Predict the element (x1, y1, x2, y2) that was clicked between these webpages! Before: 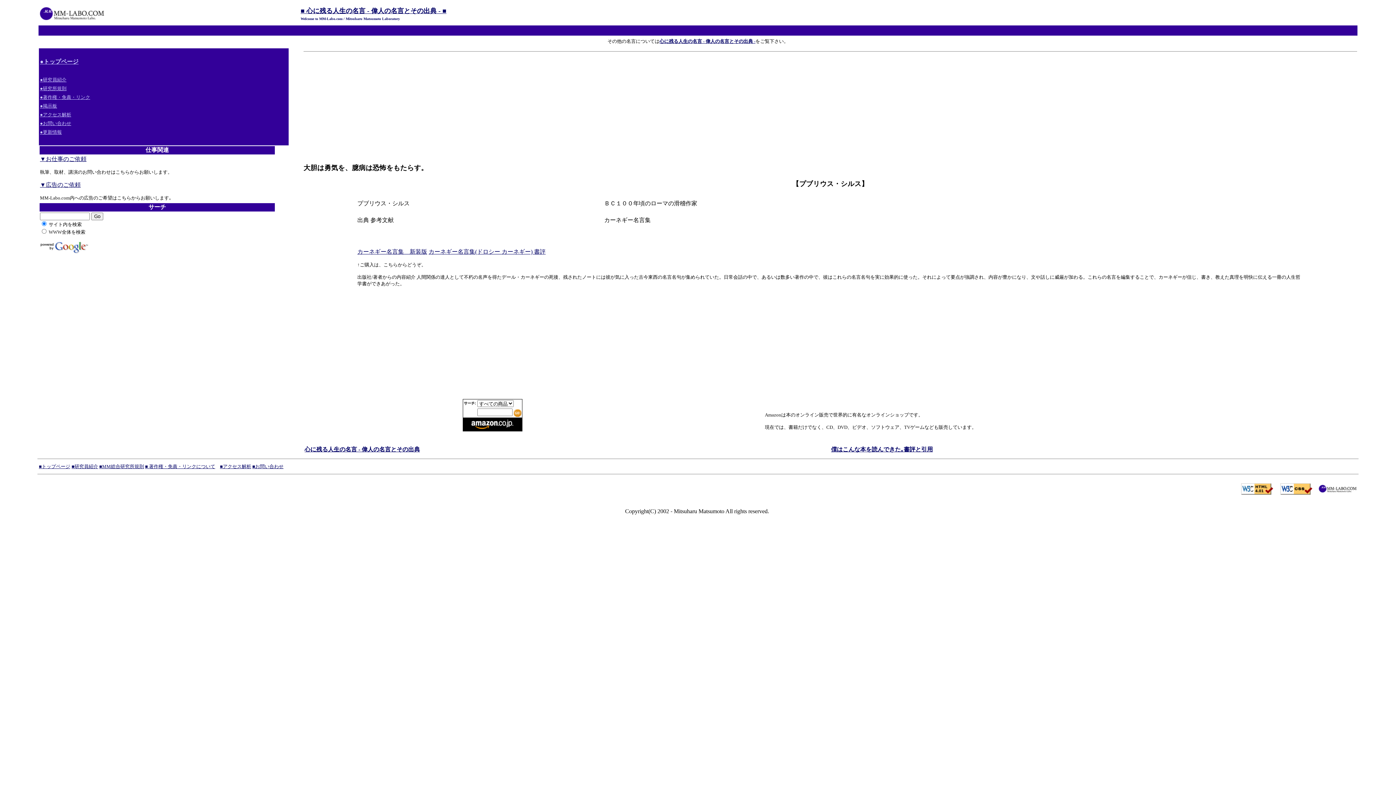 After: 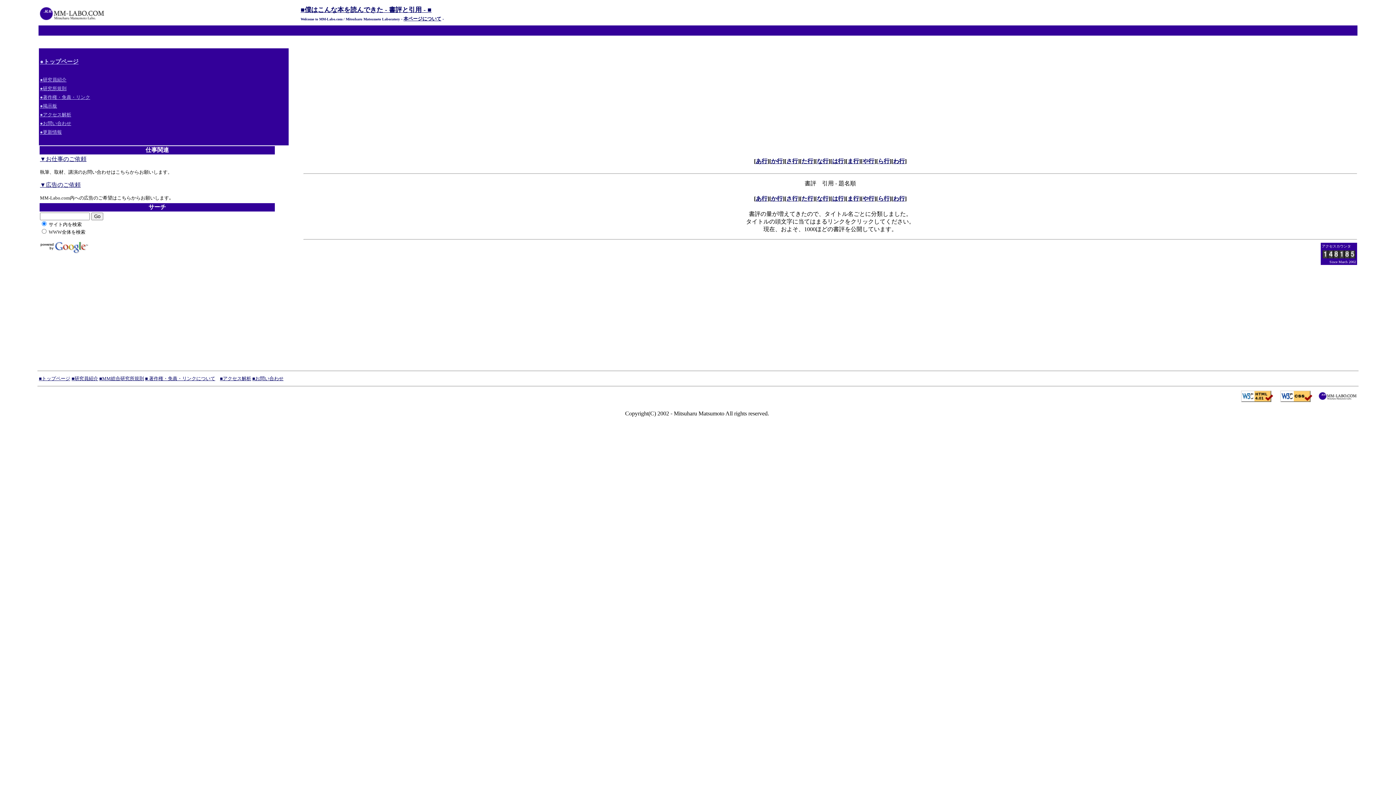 Action: label: 僕はこんな本を読んできた｡書評と引用 bbox: (831, 446, 933, 452)